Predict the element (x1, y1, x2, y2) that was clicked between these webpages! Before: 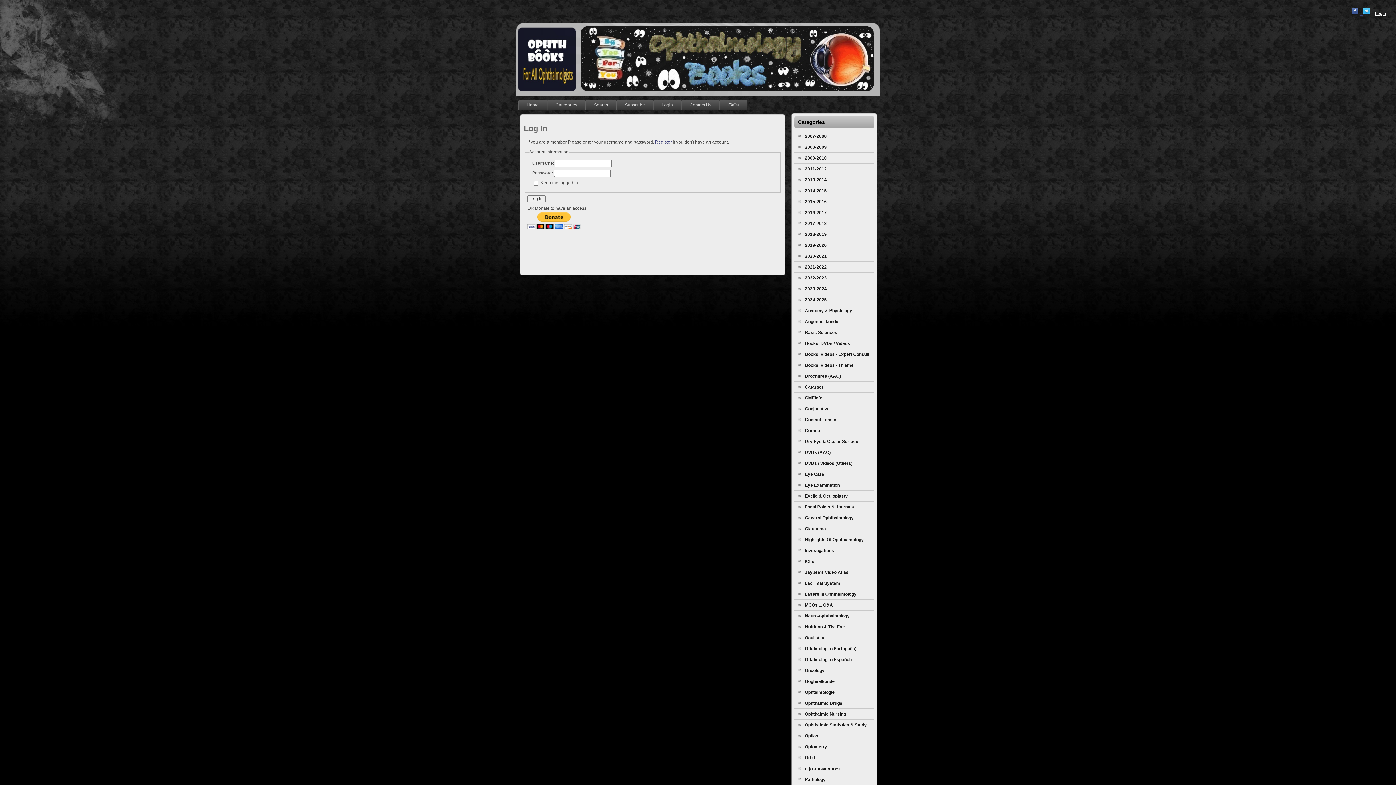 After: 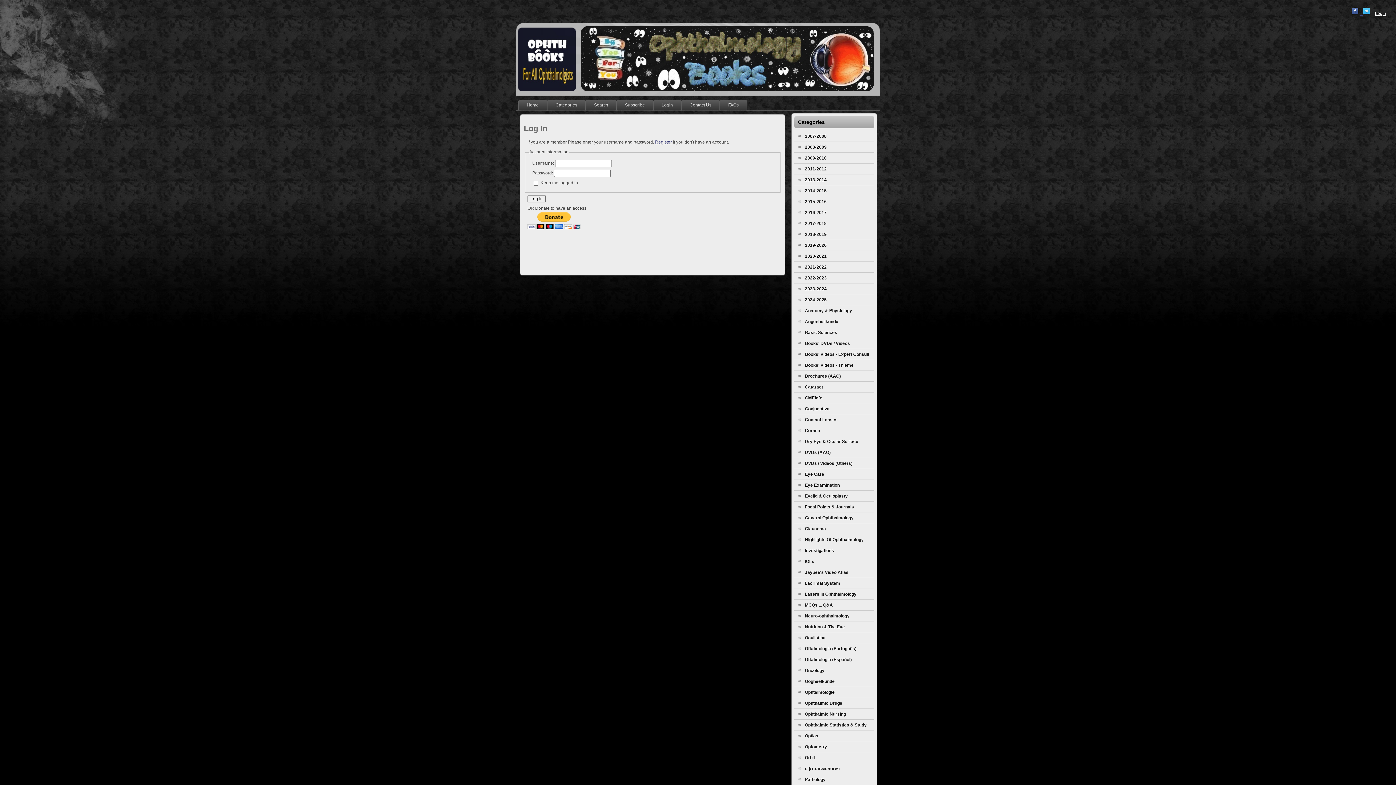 Action: label: Ophthalmic Drugs bbox: (794, 698, 874, 709)